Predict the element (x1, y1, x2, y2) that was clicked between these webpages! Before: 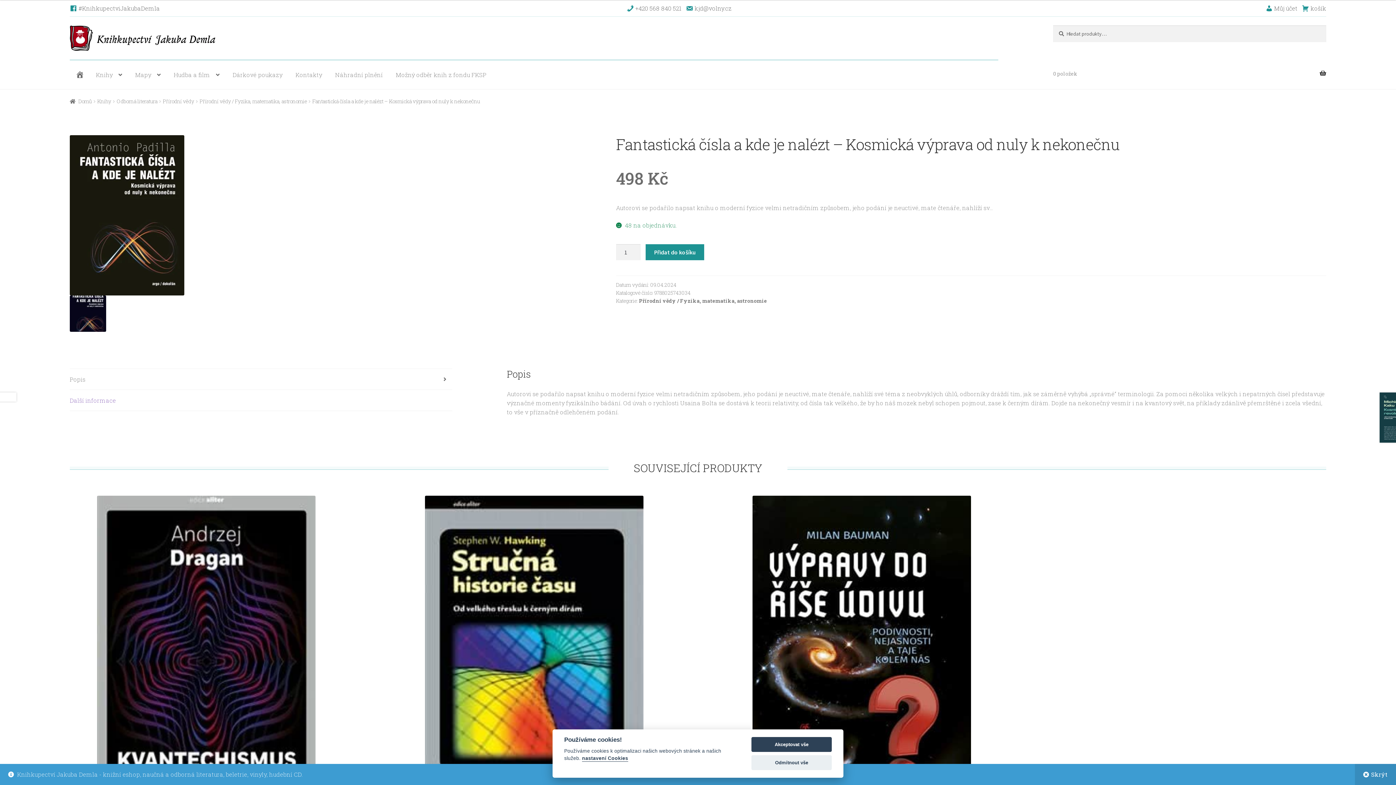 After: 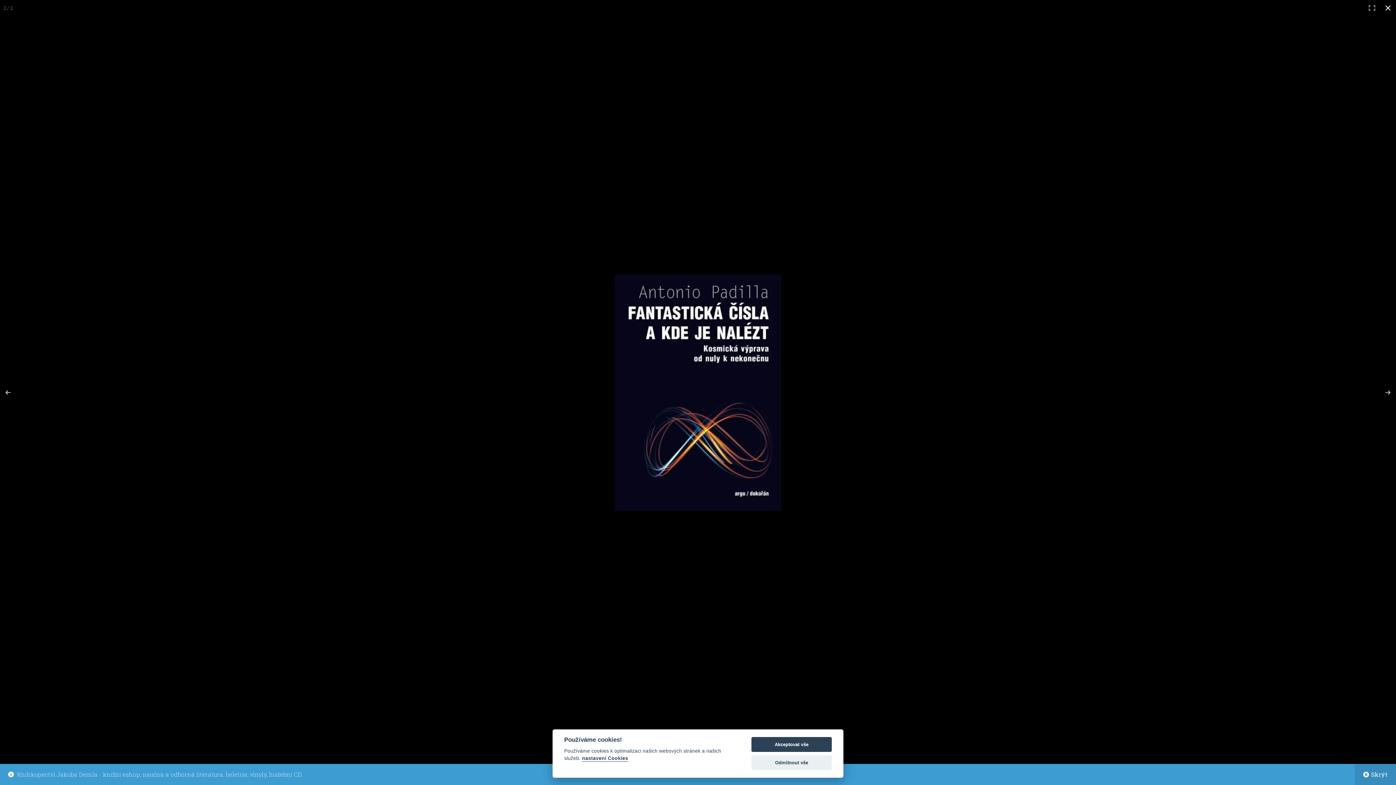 Action: bbox: (69, 295, 561, 332)